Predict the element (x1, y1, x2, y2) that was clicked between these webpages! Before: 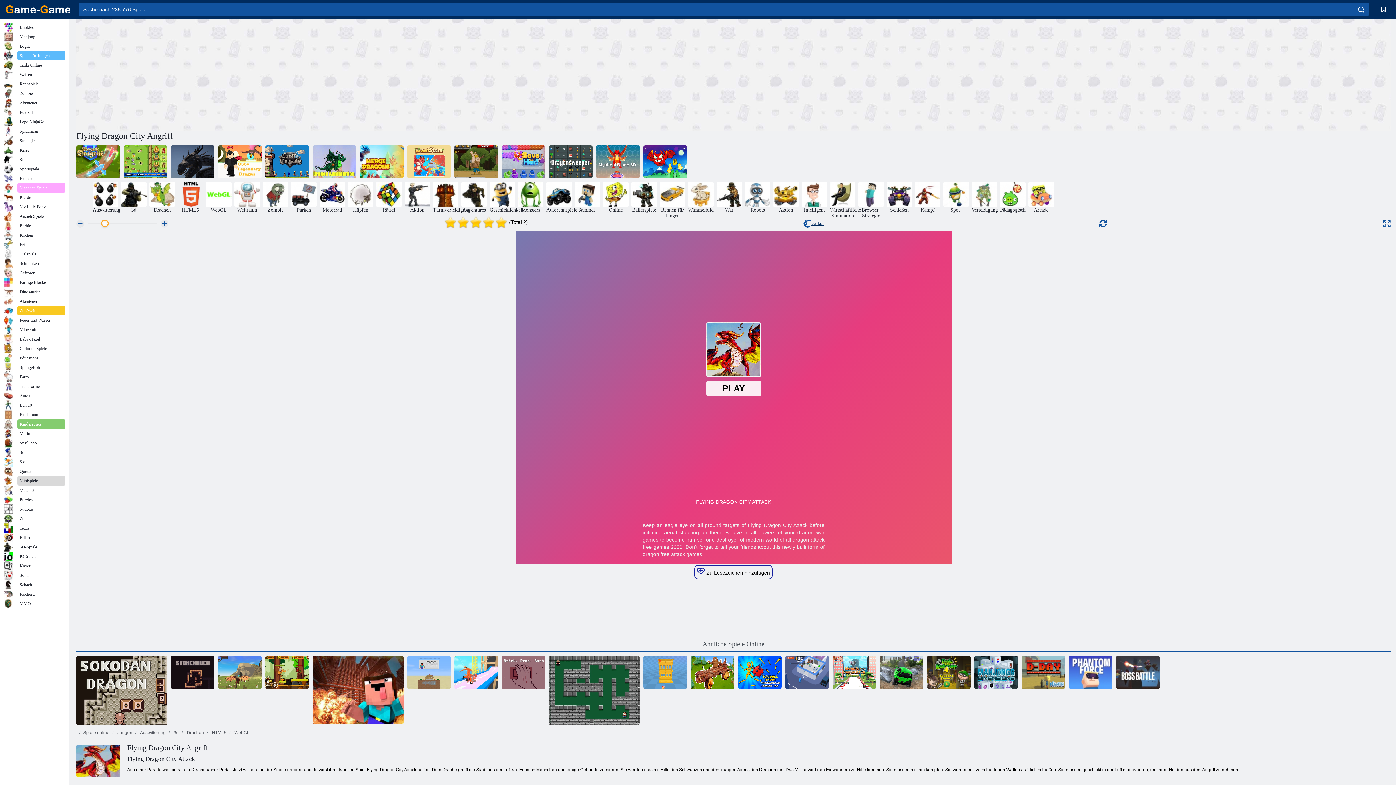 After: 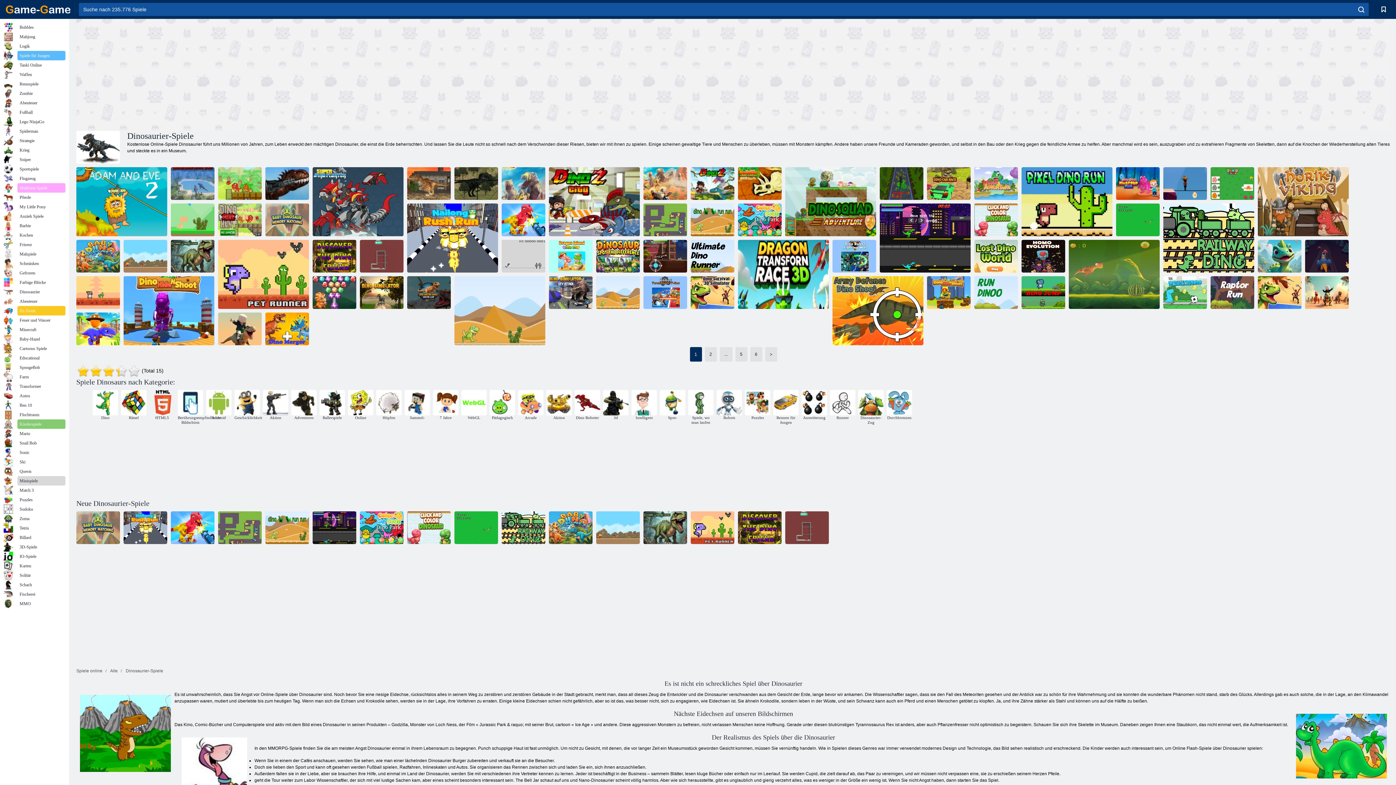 Action: label: Dinosaurier bbox: (3, 287, 65, 296)